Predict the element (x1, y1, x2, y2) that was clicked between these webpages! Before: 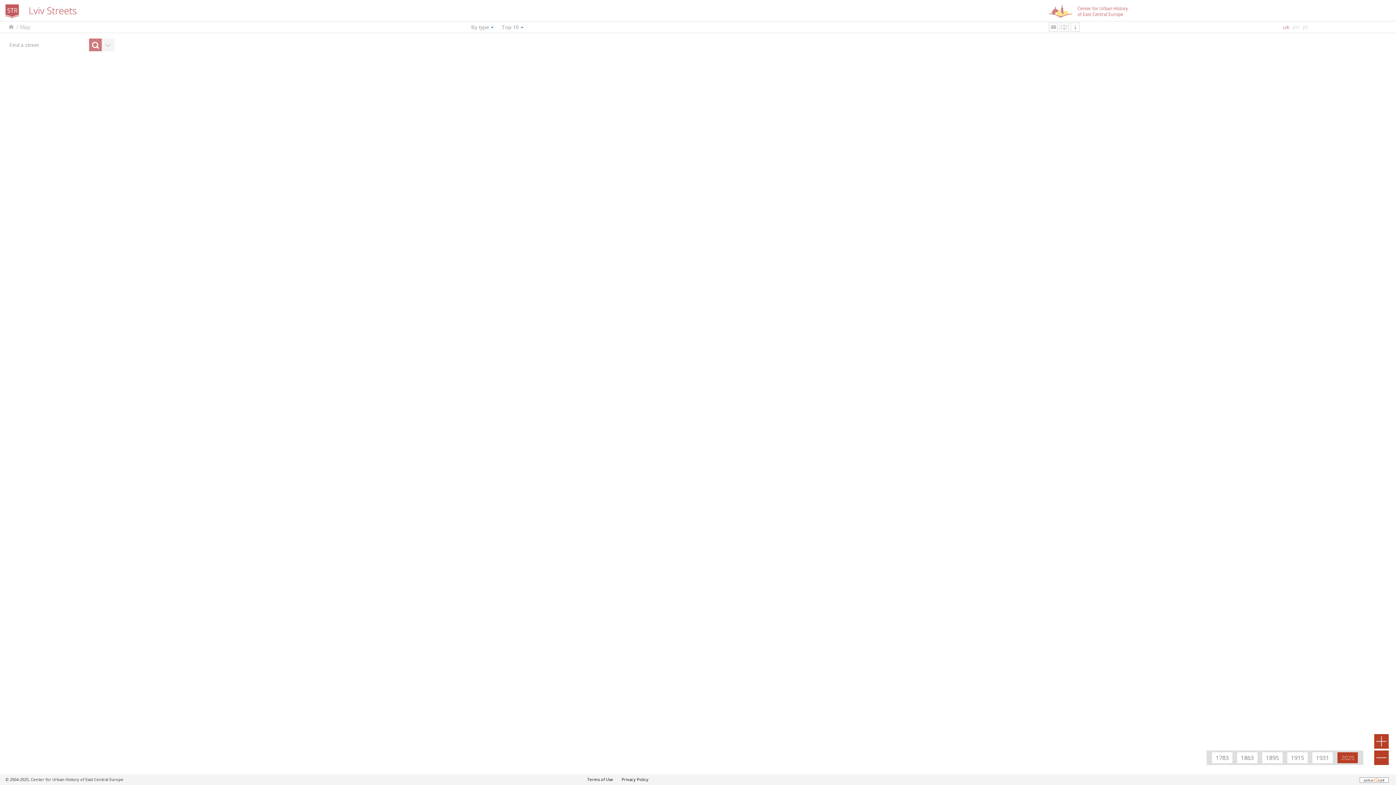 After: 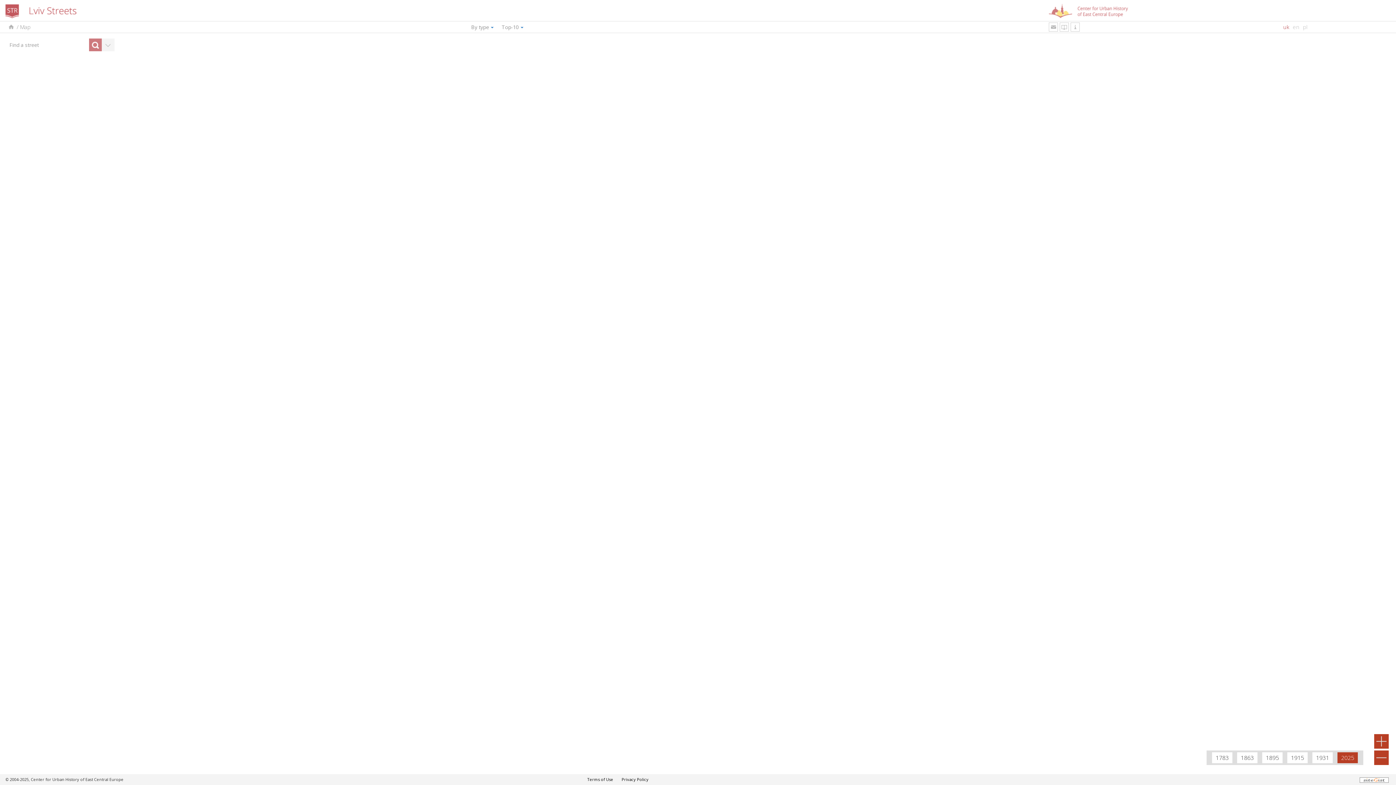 Action: bbox: (5, 21, 16, 32)